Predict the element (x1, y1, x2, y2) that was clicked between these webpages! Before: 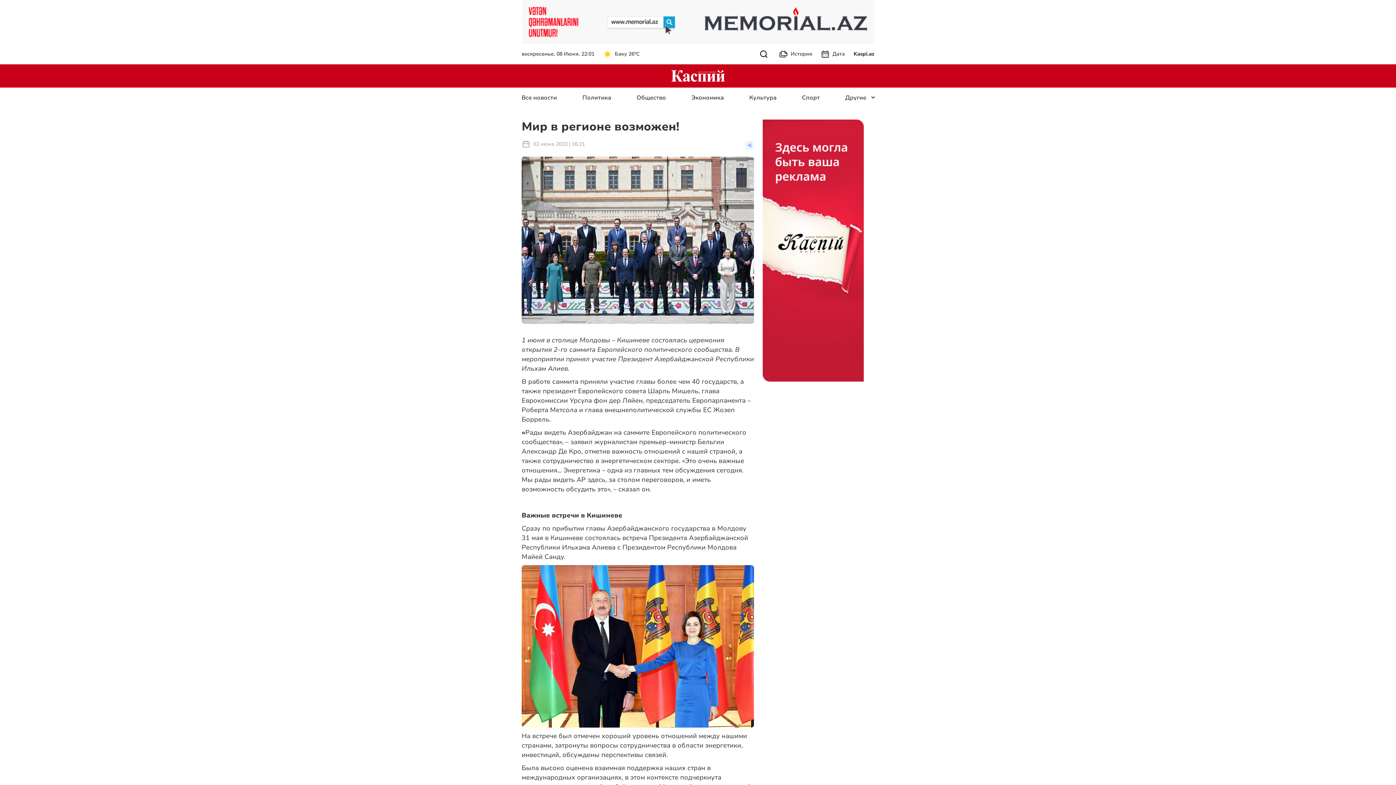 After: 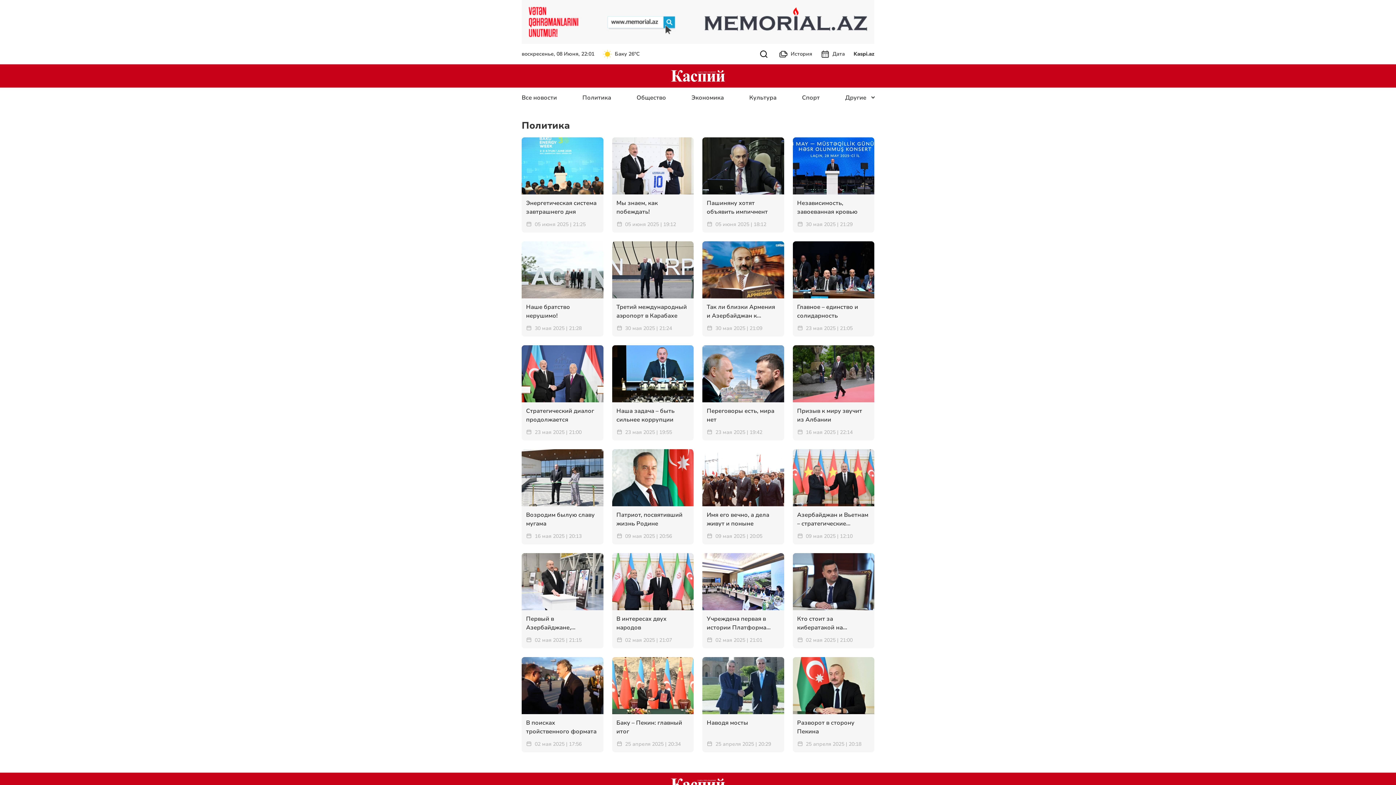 Action: label: Политика bbox: (582, 93, 611, 101)